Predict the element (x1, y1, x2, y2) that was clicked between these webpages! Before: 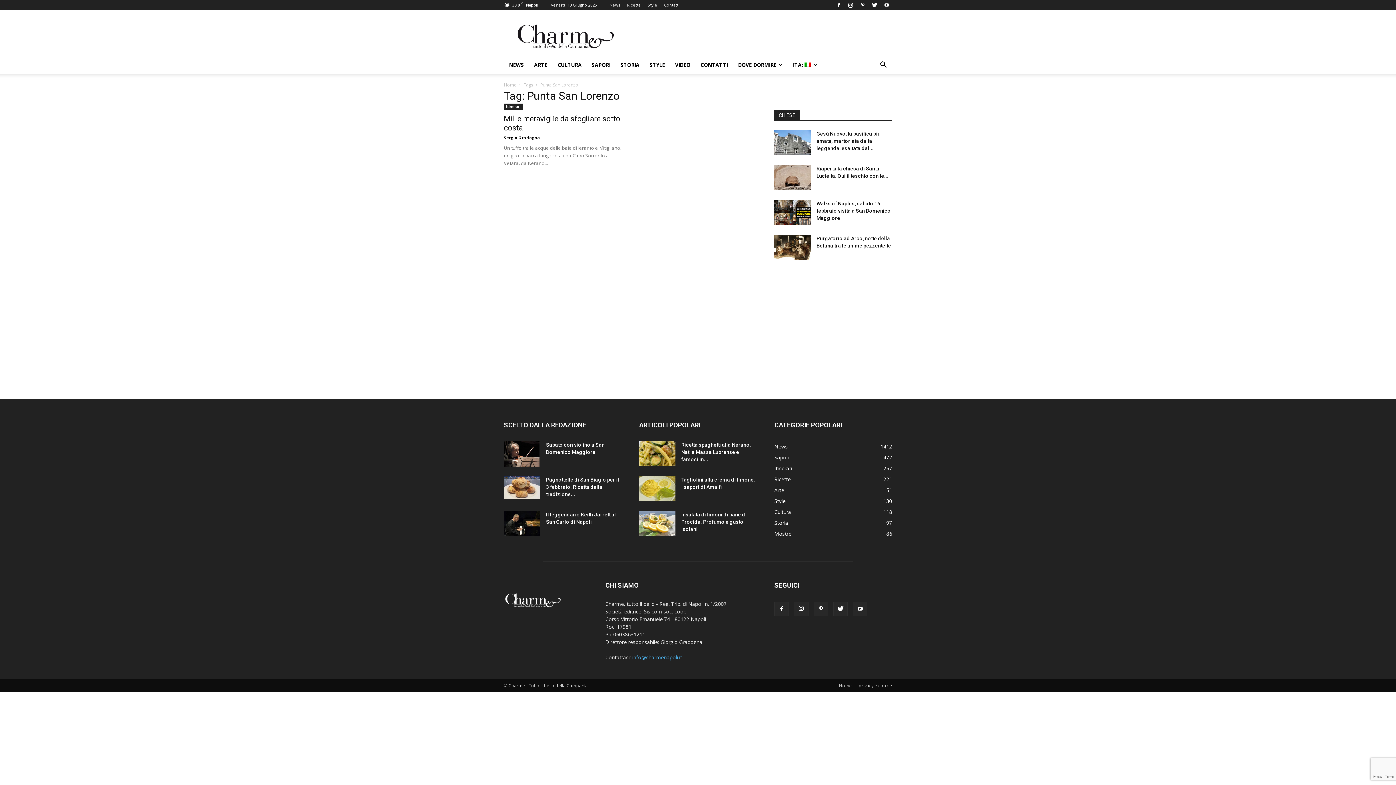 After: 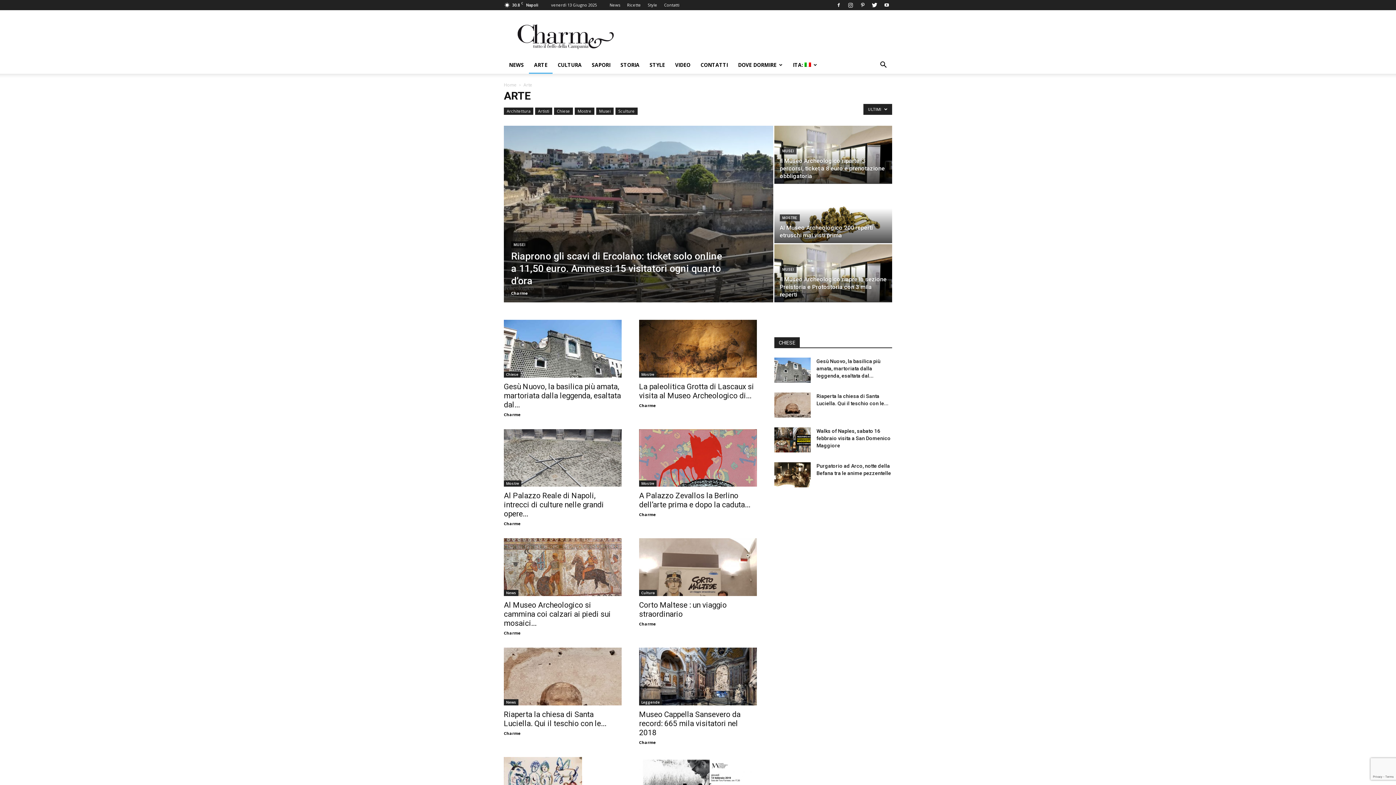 Action: label: ARTE bbox: (529, 56, 552, 73)